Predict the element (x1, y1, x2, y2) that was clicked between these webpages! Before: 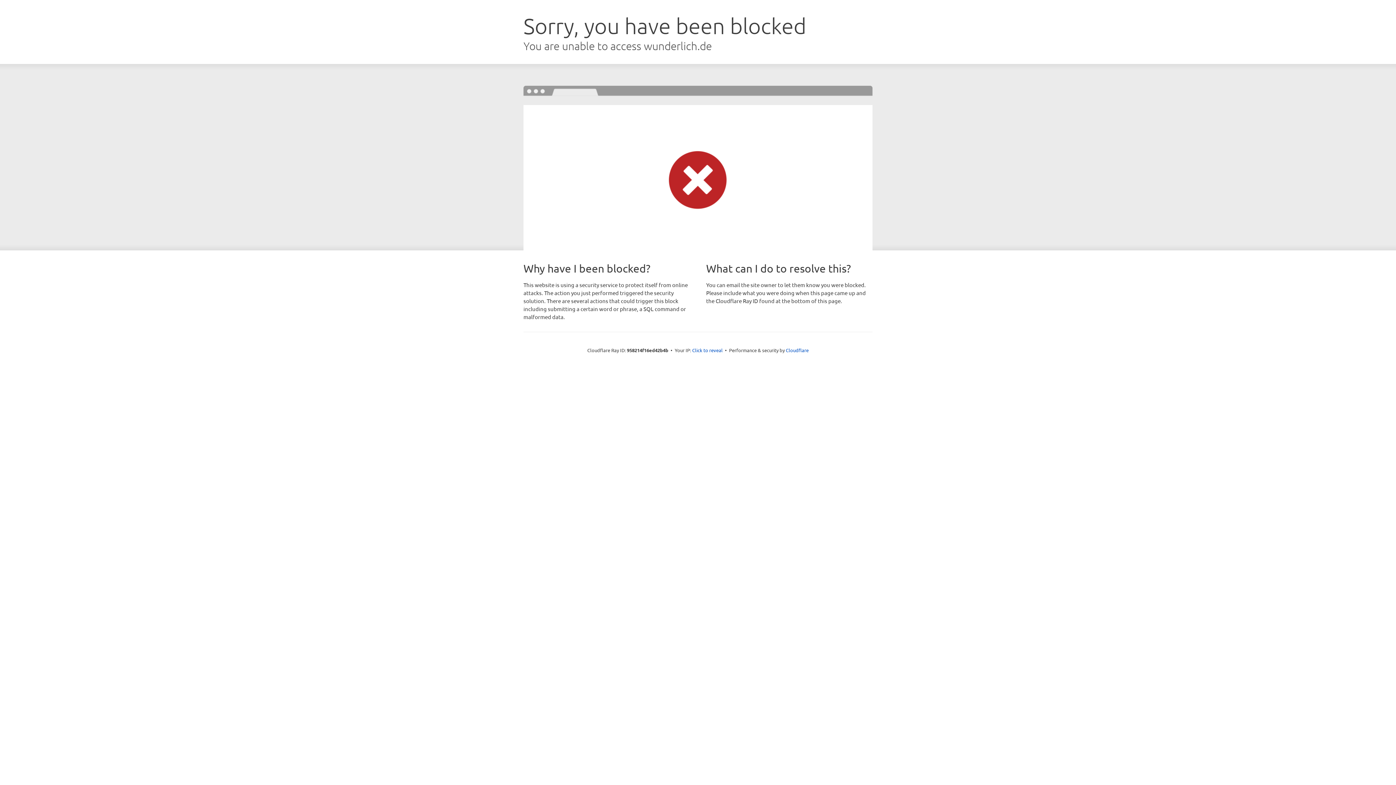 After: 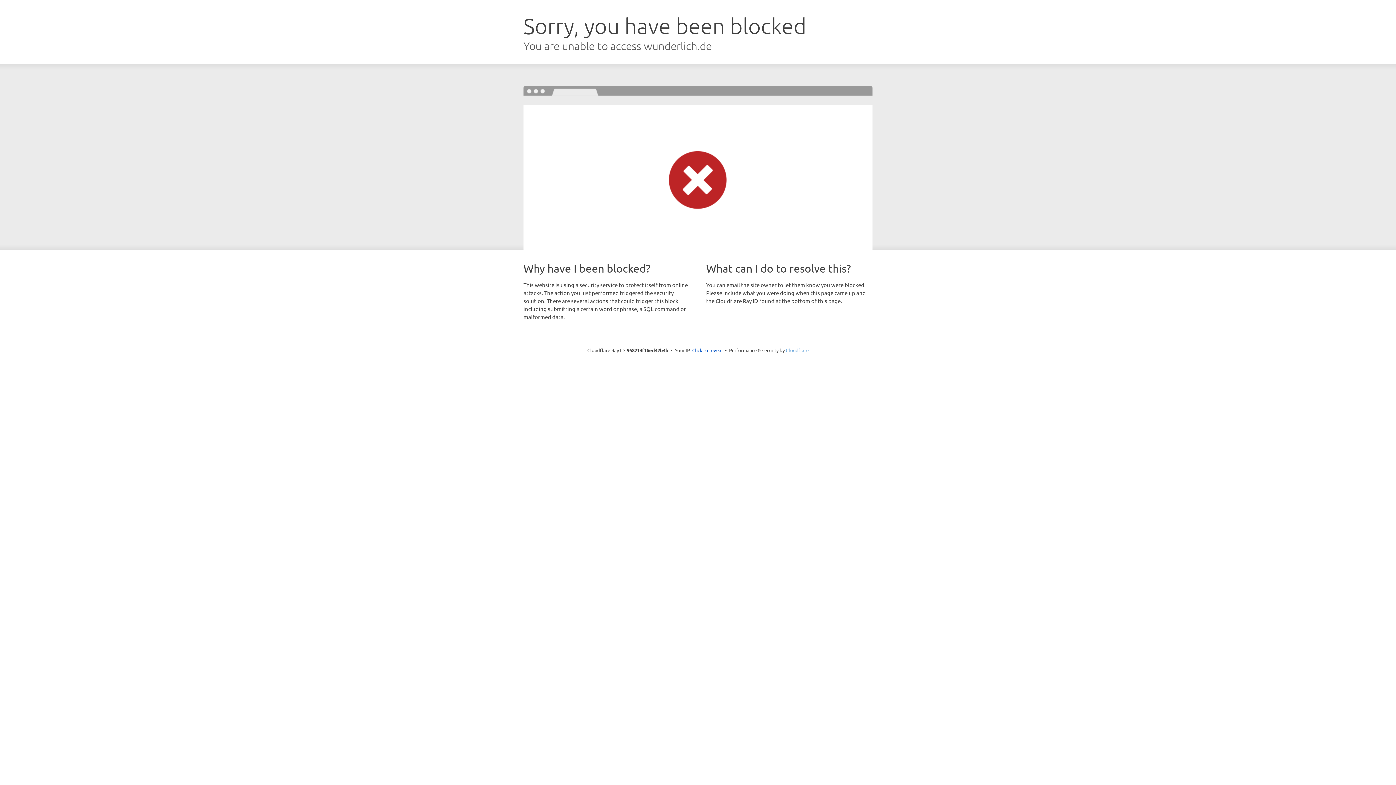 Action: bbox: (786, 347, 808, 353) label: Cloudflare